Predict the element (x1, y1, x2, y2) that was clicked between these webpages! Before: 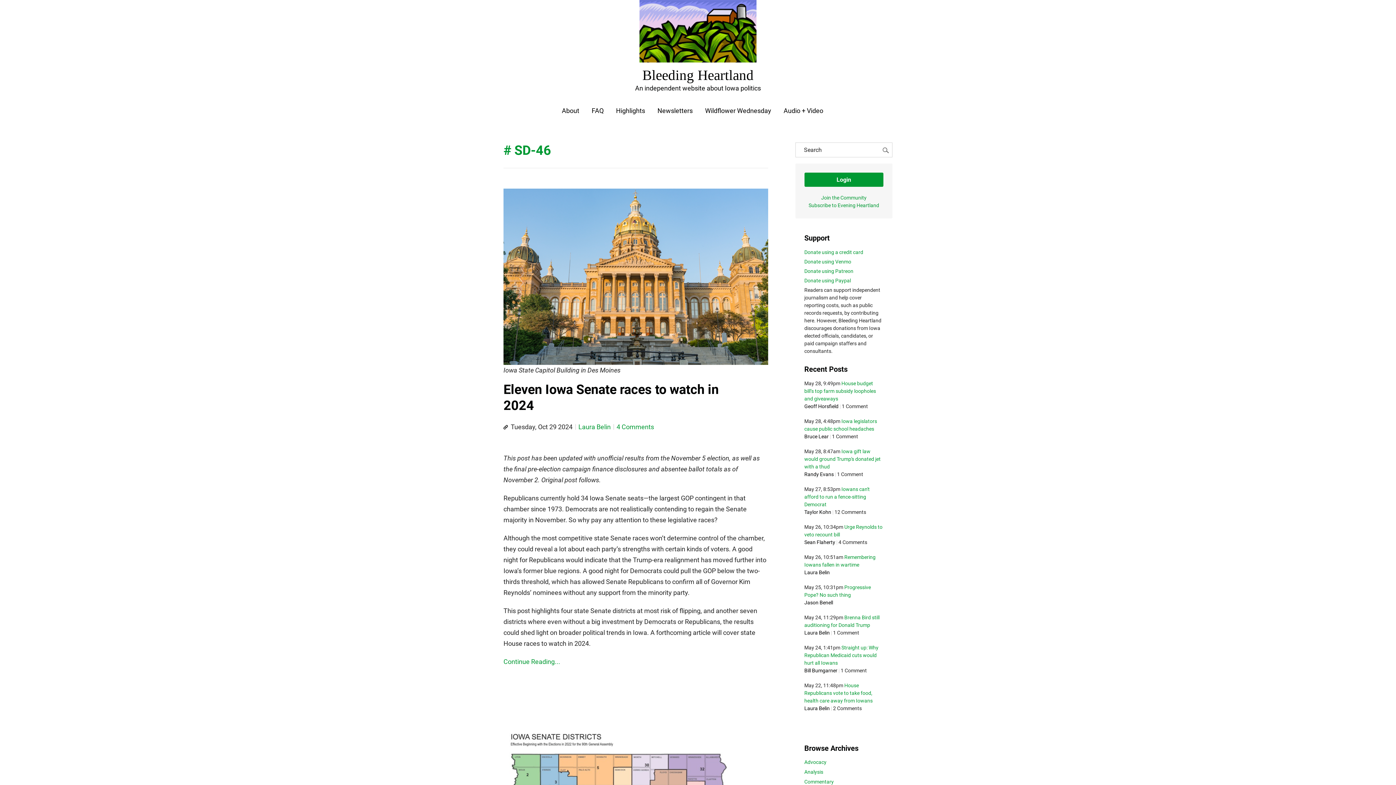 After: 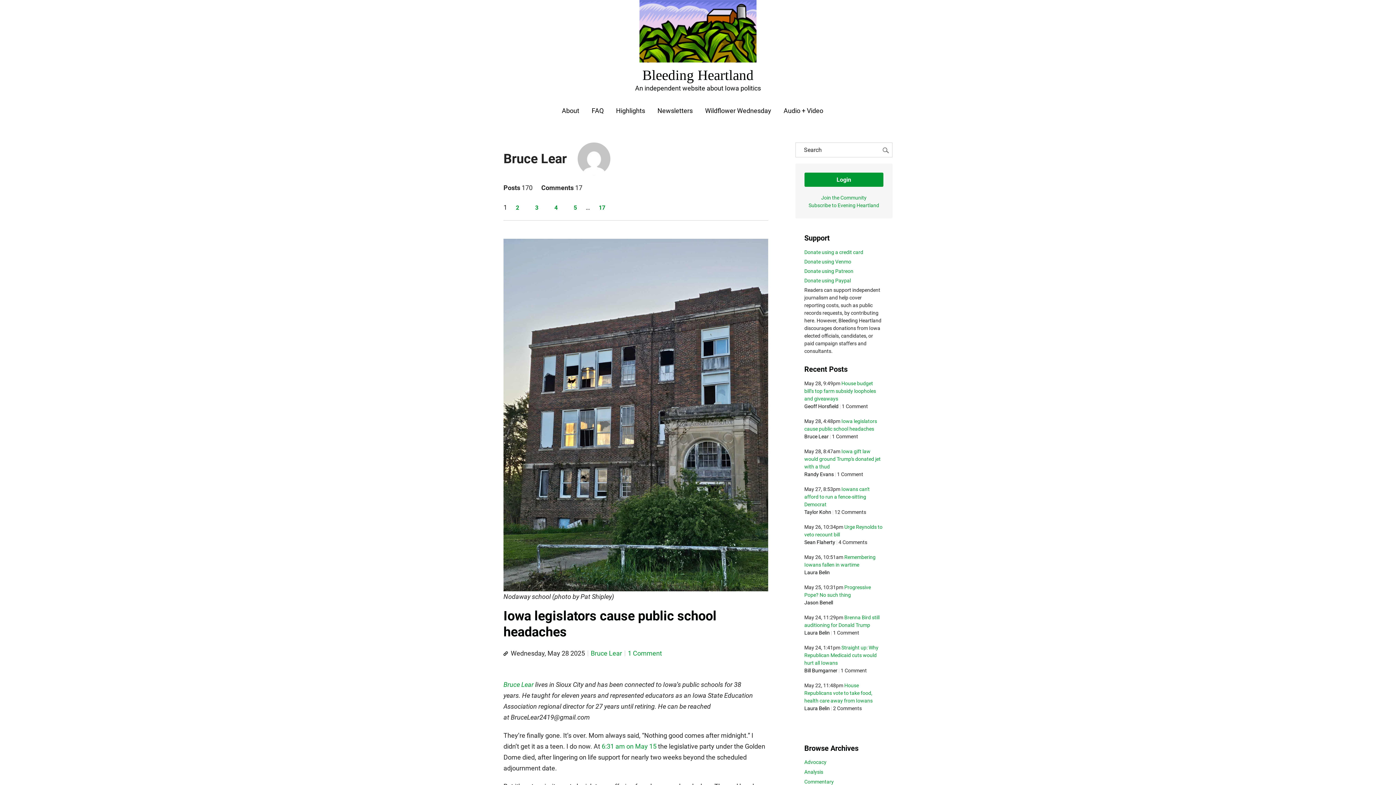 Action: label: Bruce Lear bbox: (804, 433, 828, 439)